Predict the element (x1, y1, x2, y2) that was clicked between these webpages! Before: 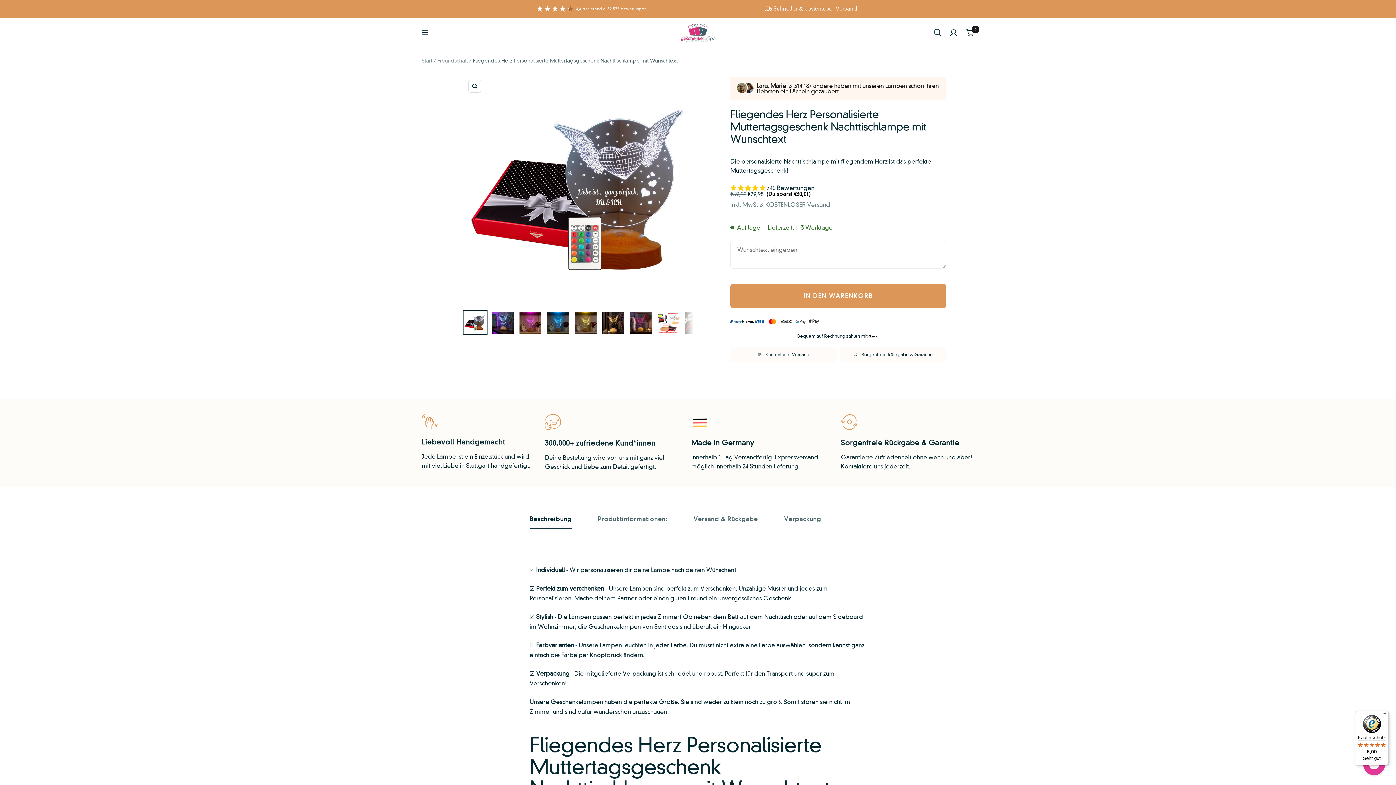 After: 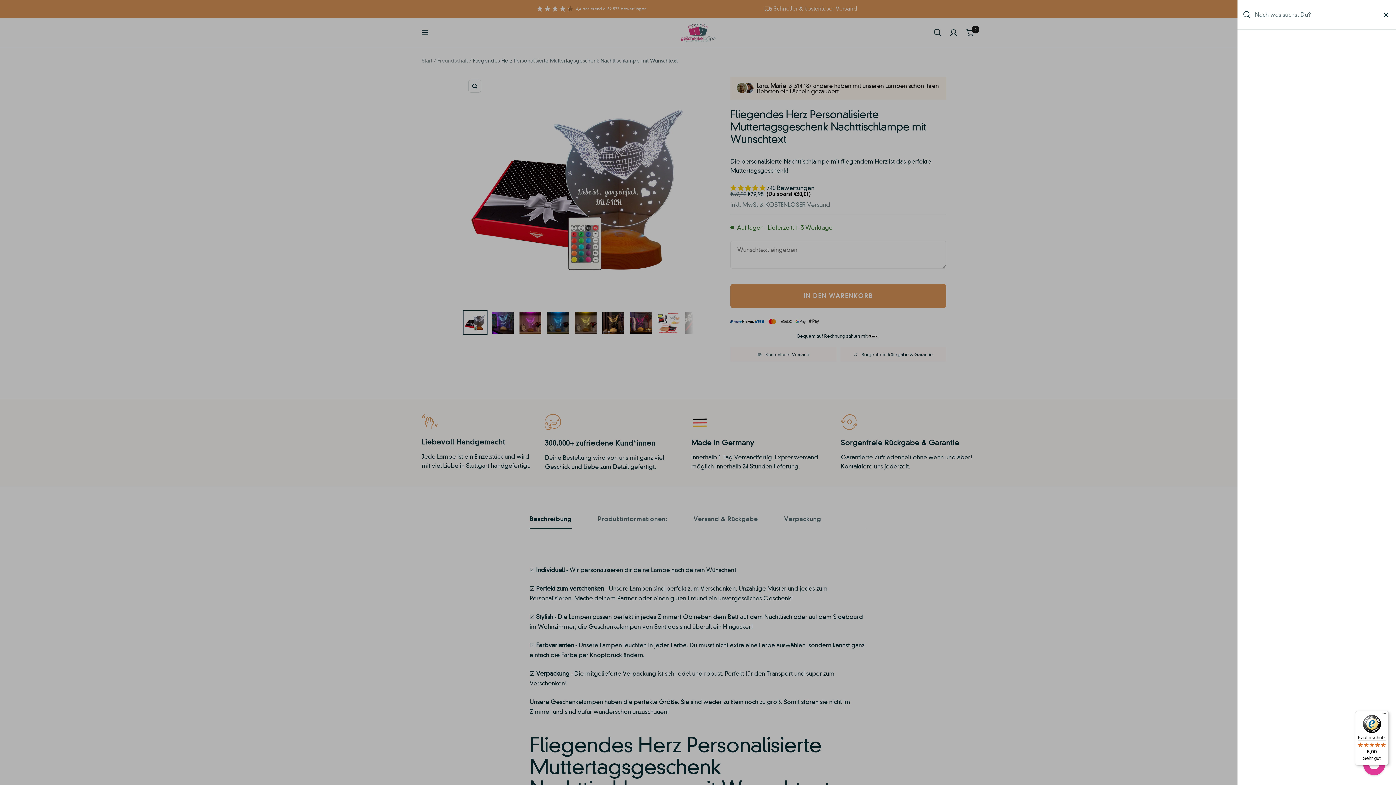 Action: label: Suche bbox: (934, 28, 941, 36)